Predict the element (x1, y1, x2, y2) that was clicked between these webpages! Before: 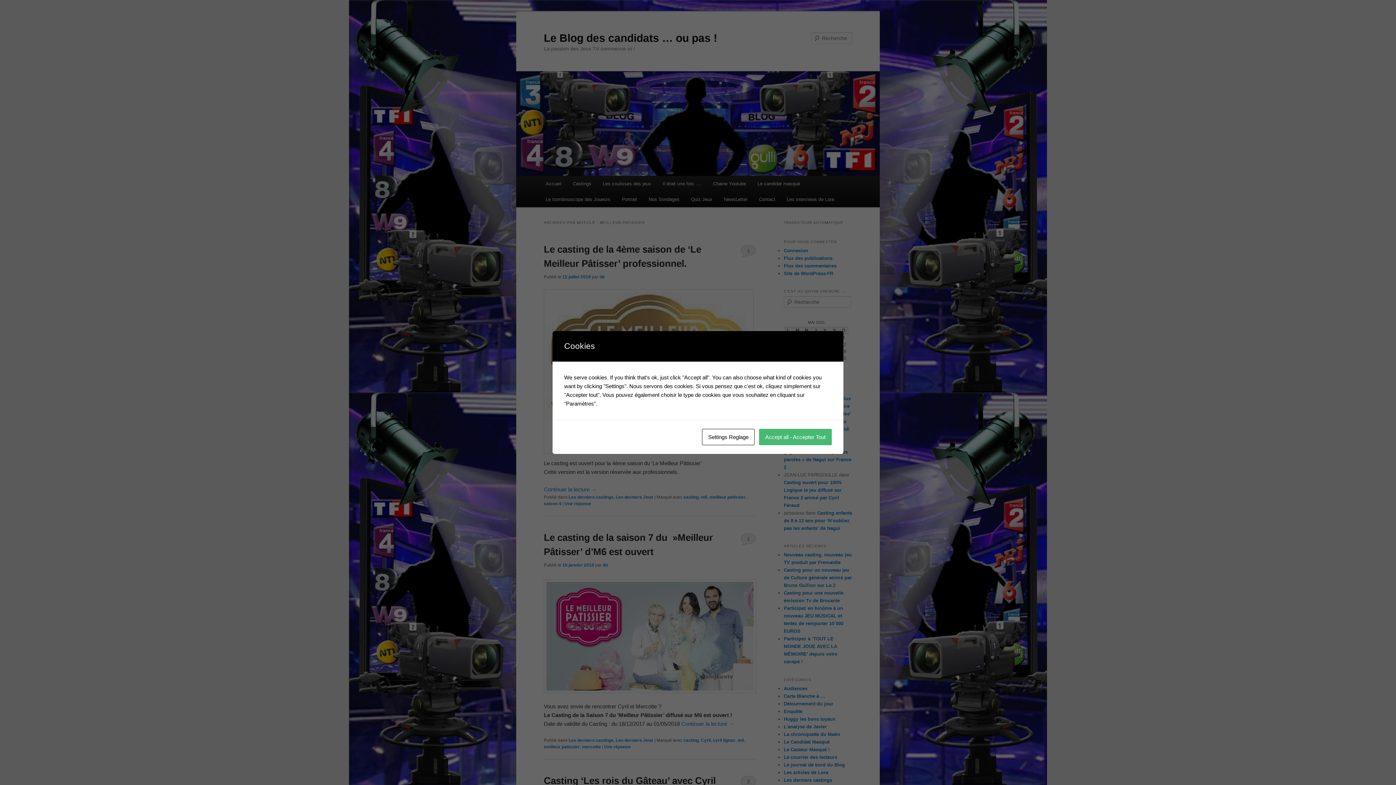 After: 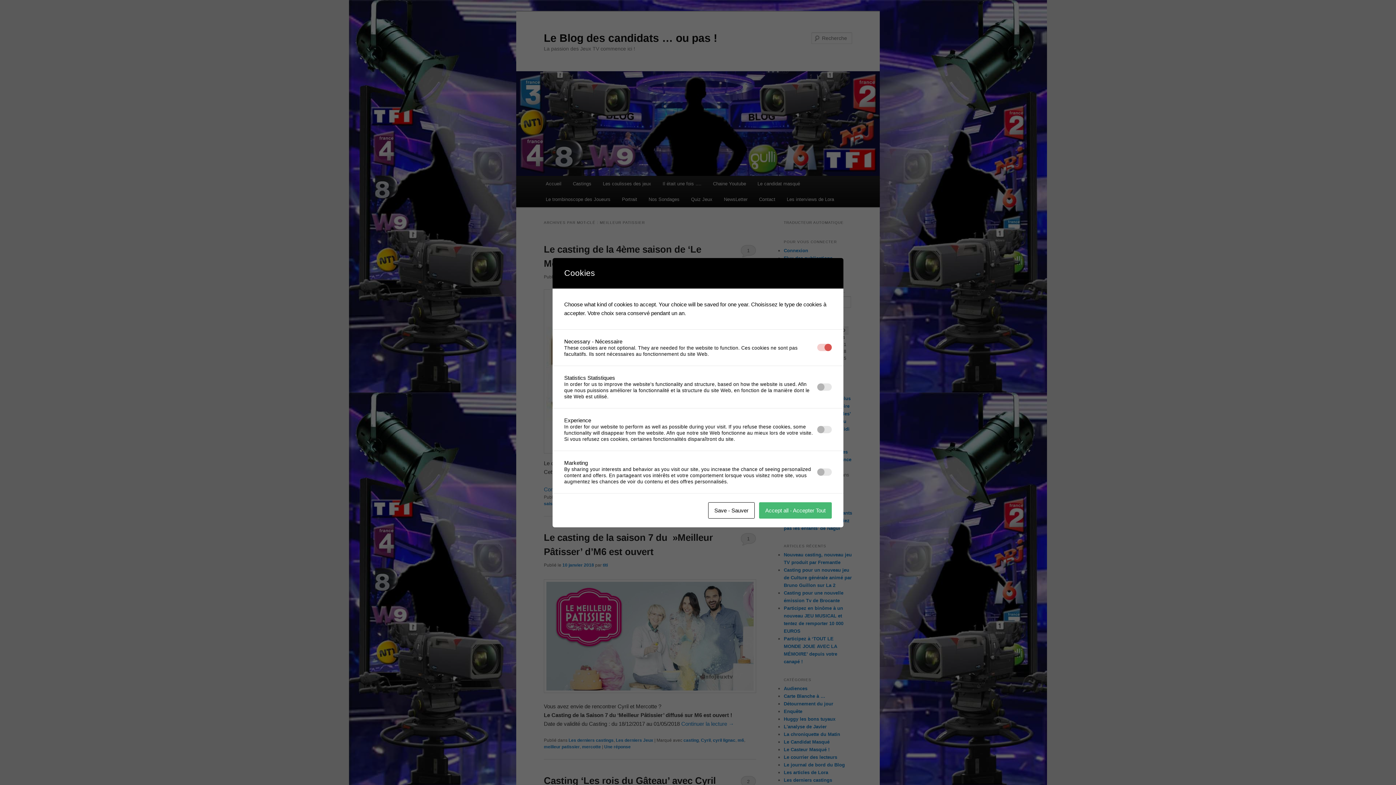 Action: bbox: (702, 429, 754, 445) label: Settings Reglage